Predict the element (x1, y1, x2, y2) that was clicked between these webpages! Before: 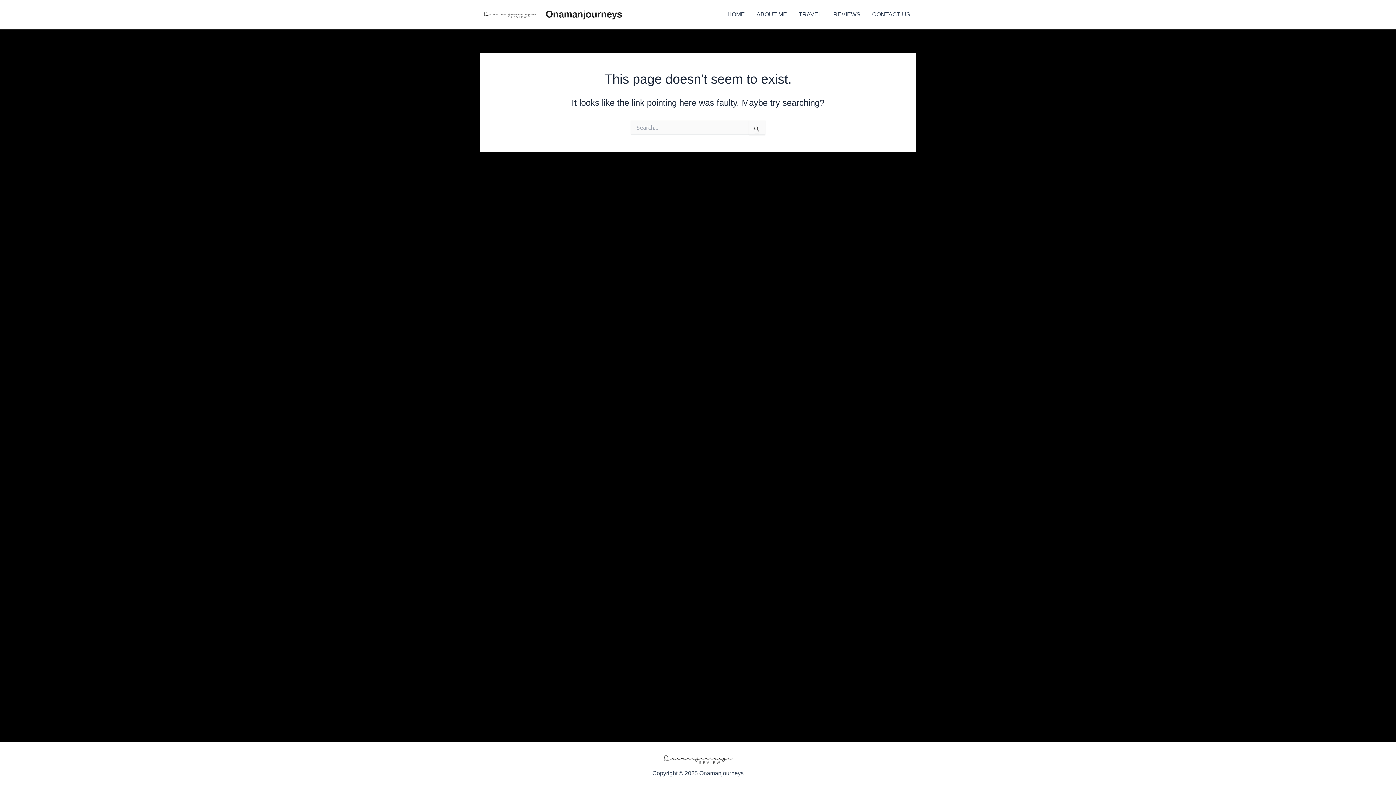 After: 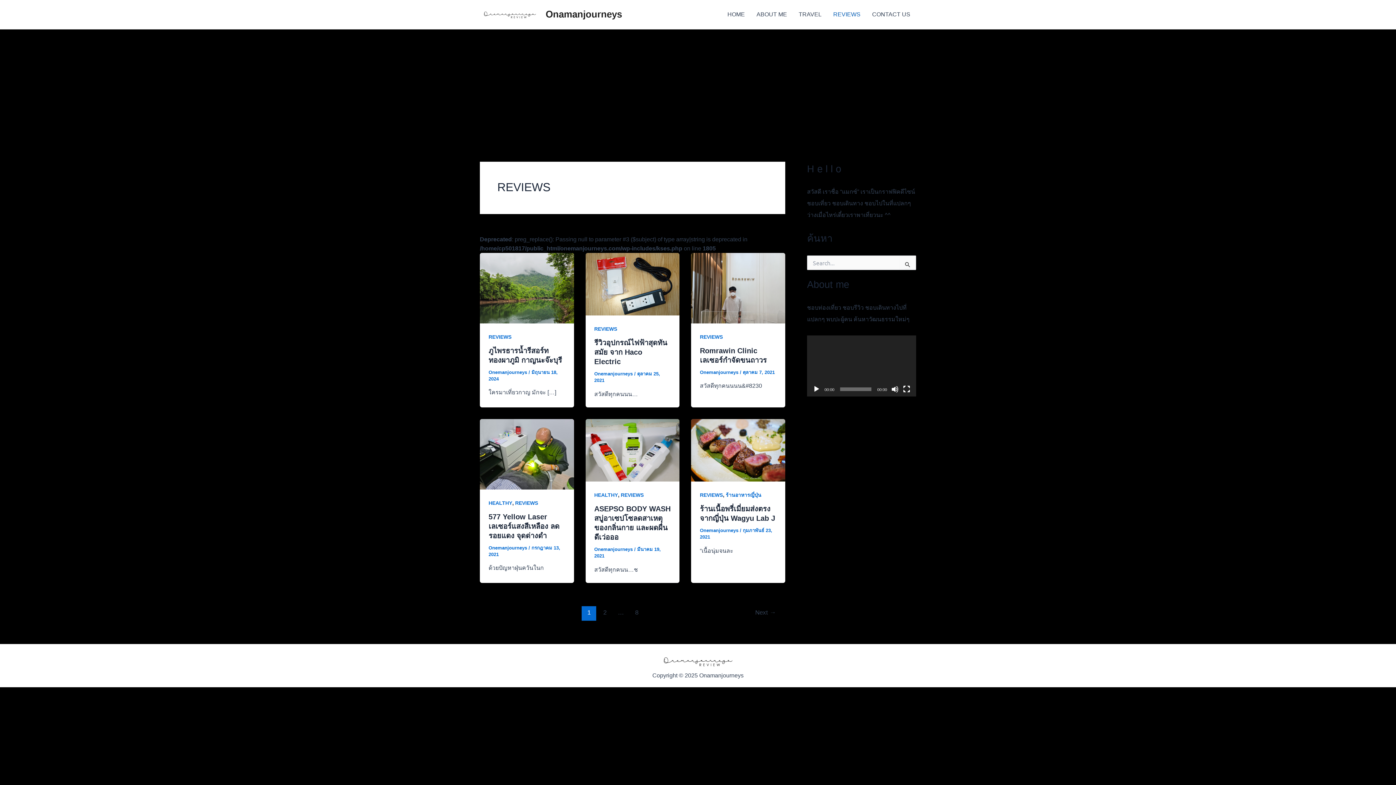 Action: label: REVIEWS bbox: (827, 0, 866, 29)